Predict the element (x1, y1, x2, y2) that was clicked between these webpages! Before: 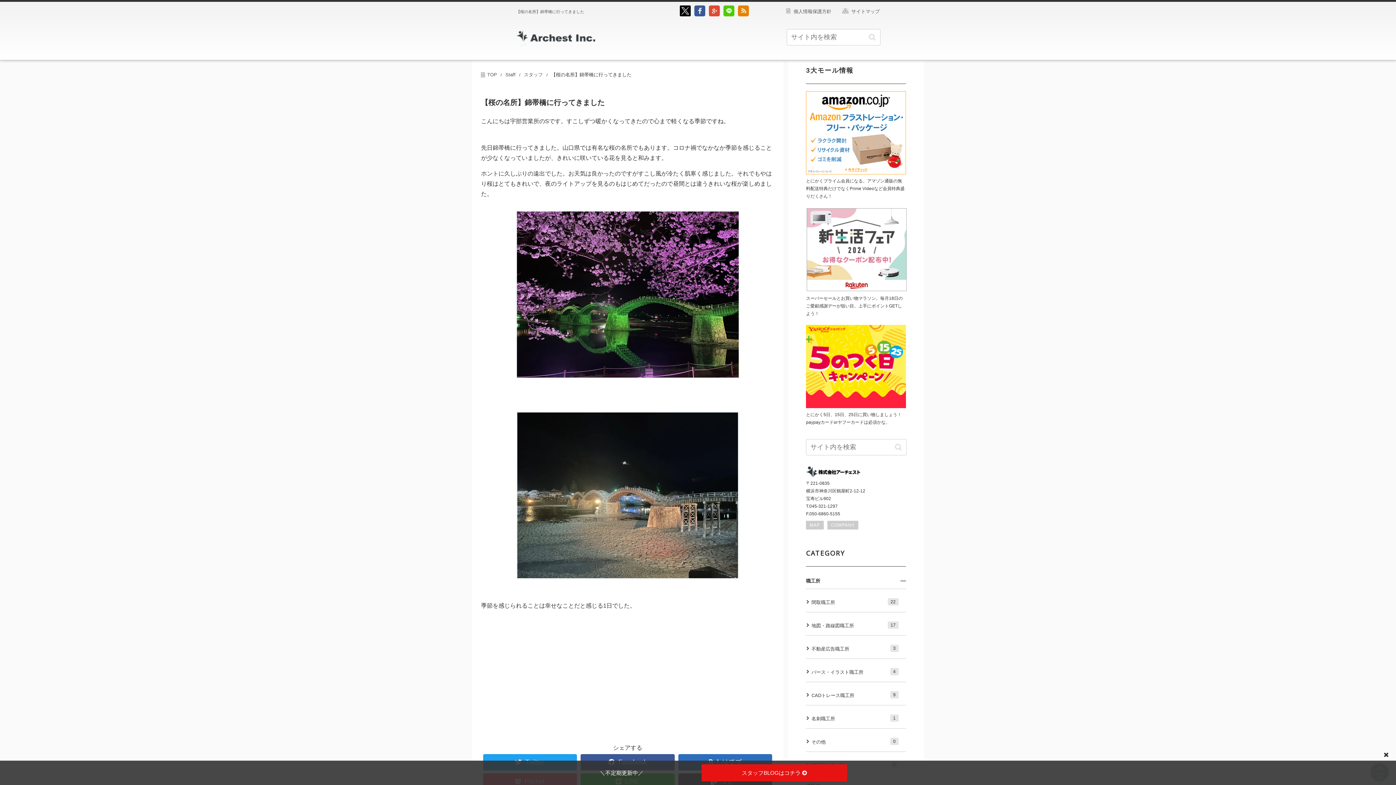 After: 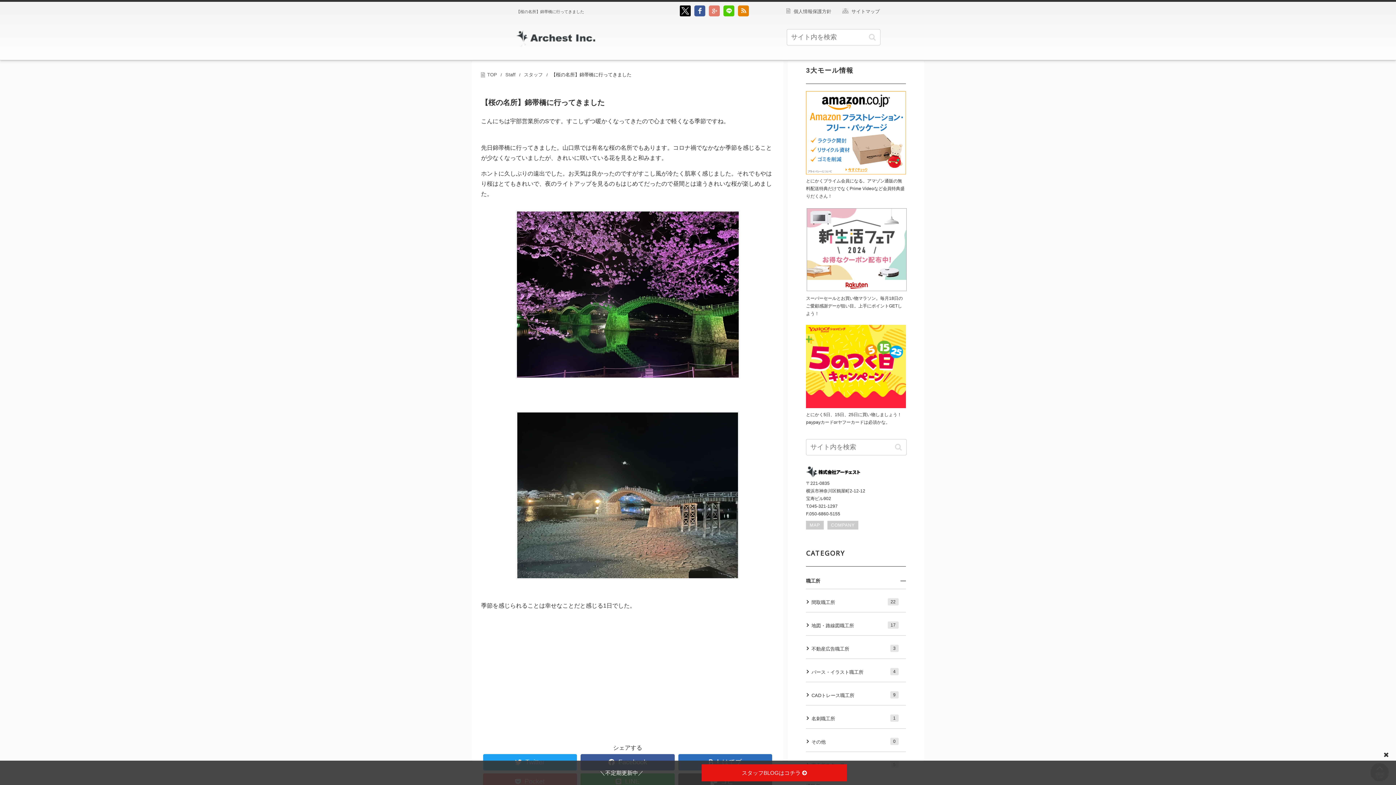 Action: bbox: (709, 12, 720, 17)